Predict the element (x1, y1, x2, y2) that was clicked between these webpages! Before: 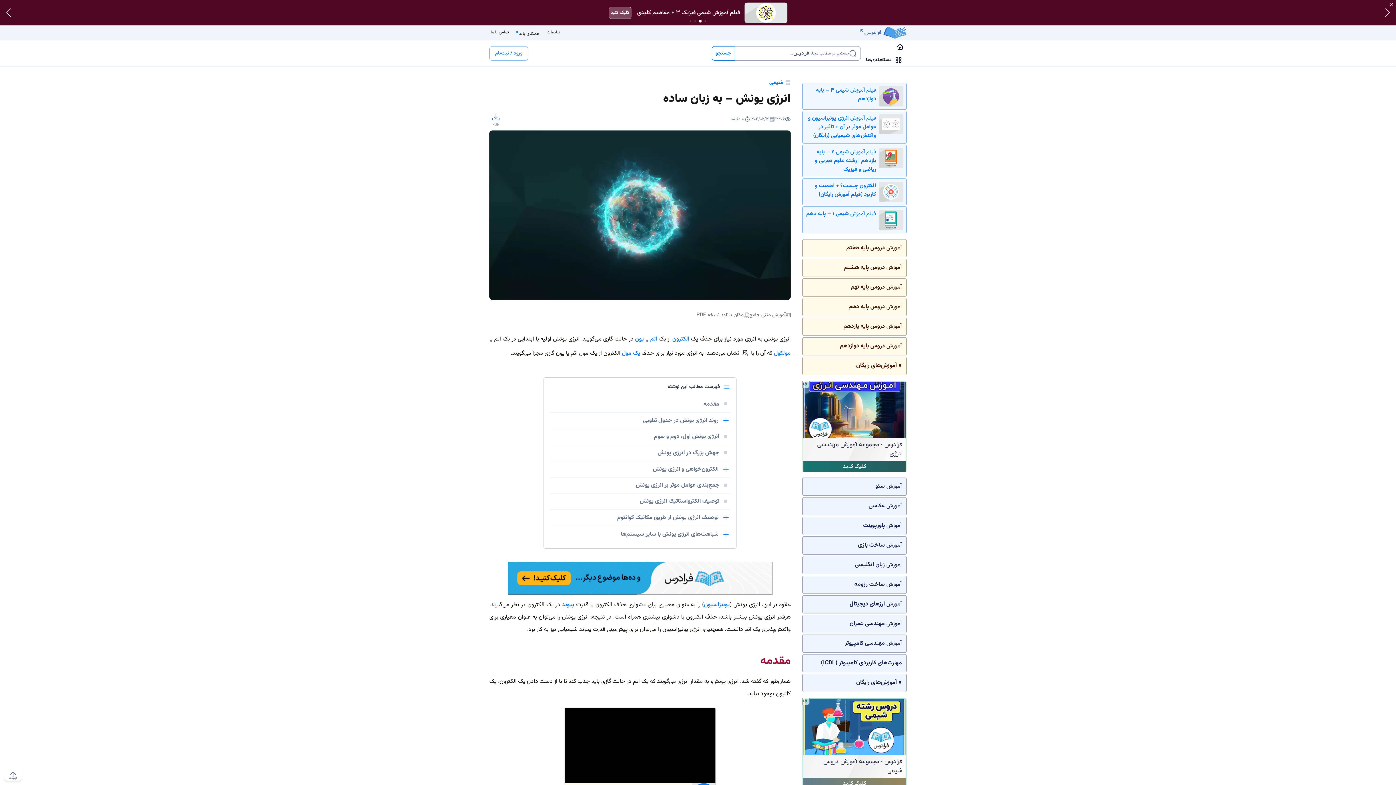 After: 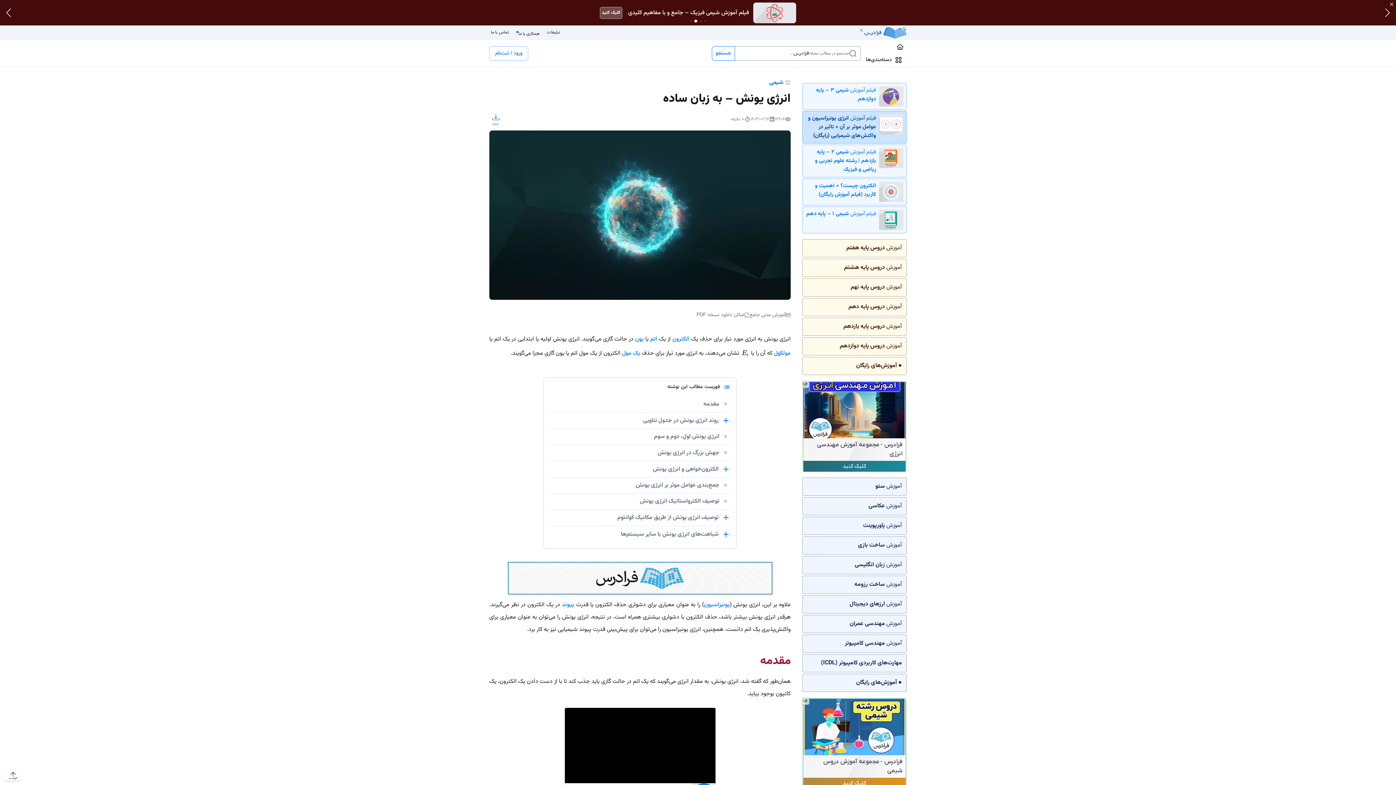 Action: bbox: (802, 110, 906, 143) label: فیلم آموزش انرژی یونیزاسیون و عوامل موثر بر آن + تاثیر در واکنش‌های شیمیایی (رایگان)